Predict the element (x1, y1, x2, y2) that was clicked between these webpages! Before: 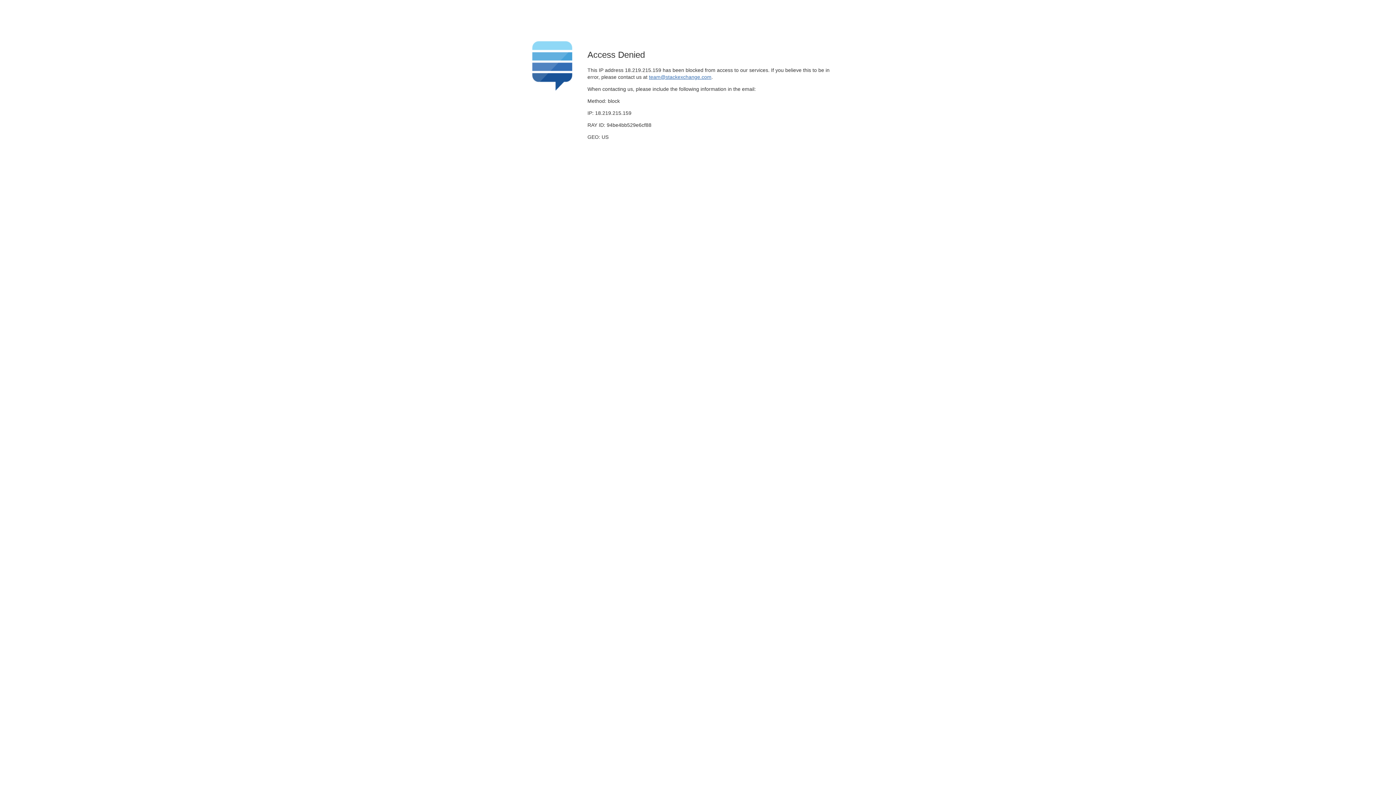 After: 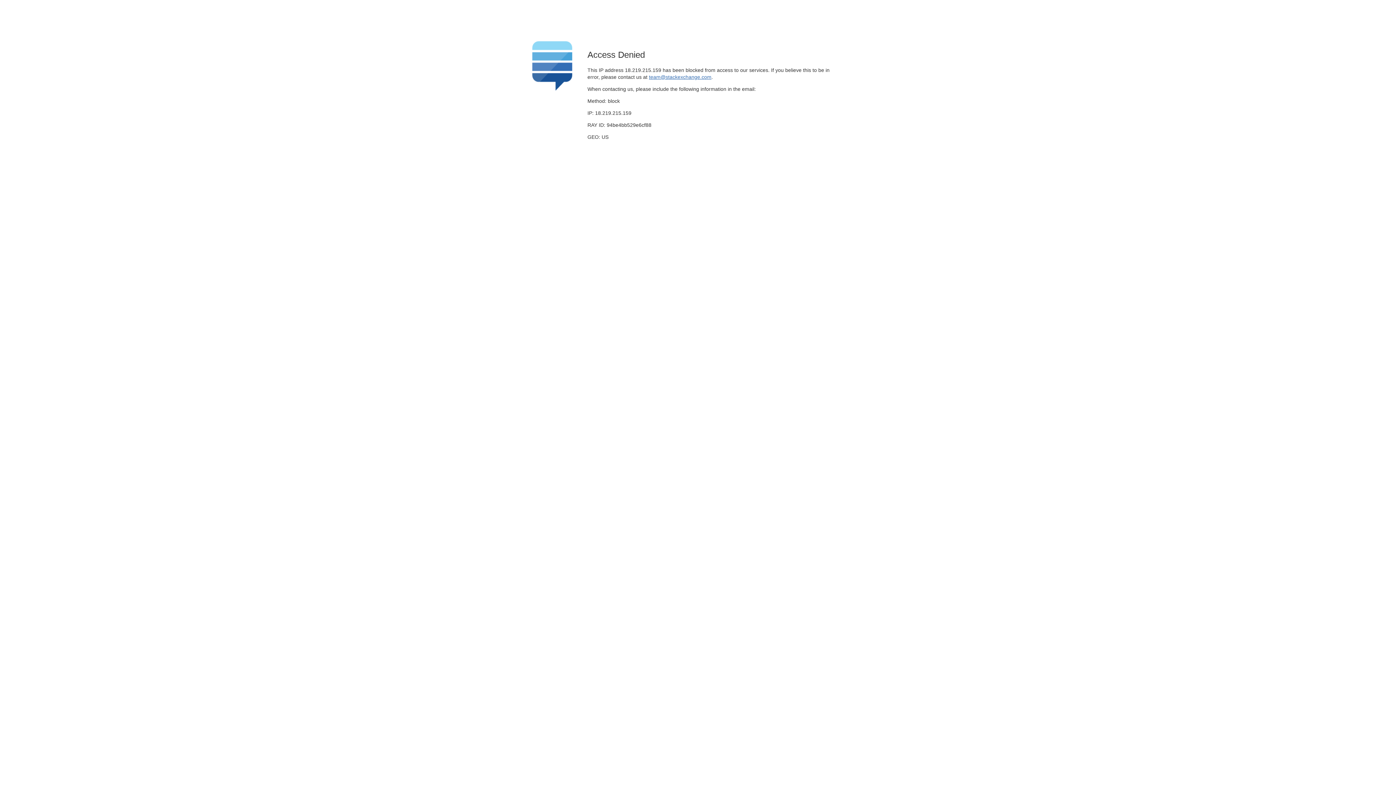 Action: bbox: (649, 74, 711, 79) label: team@stackexchange.com